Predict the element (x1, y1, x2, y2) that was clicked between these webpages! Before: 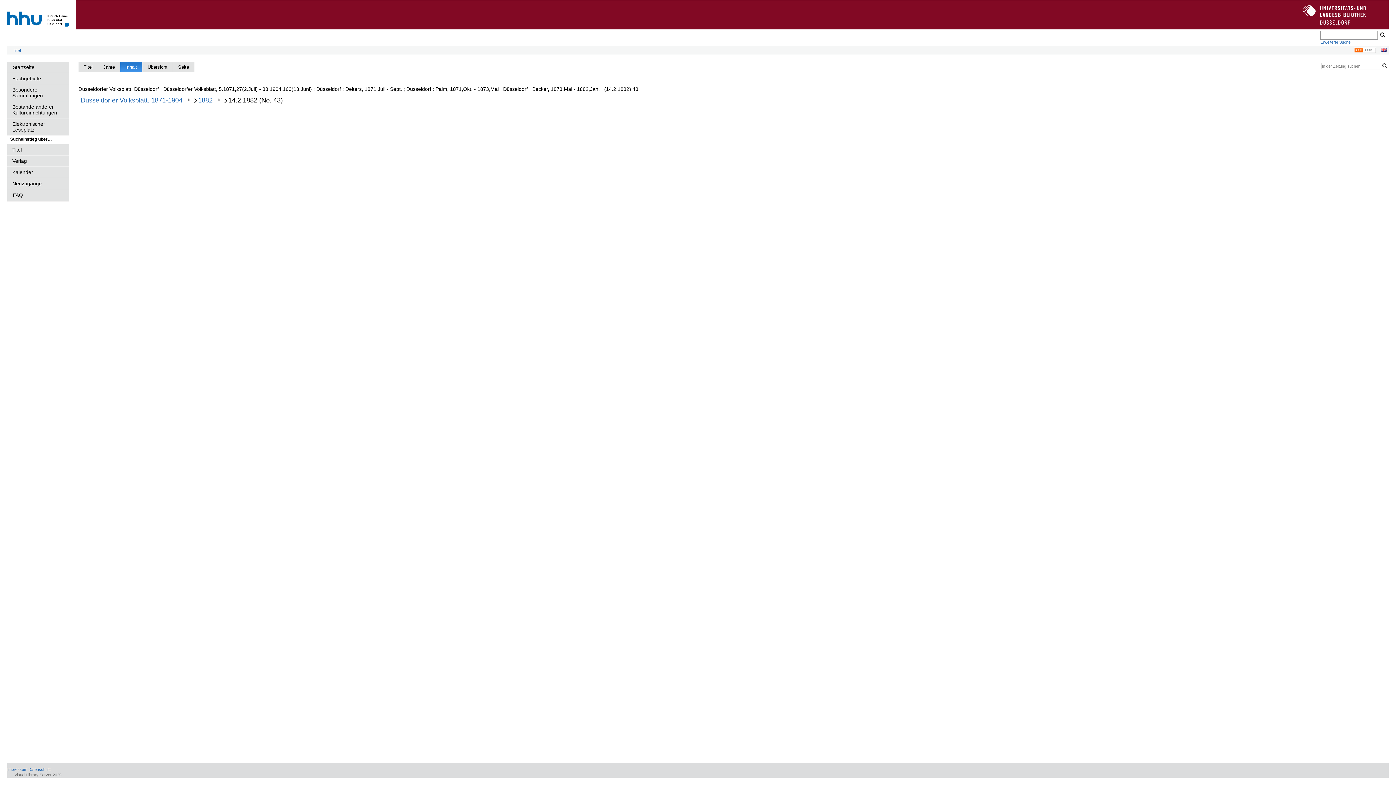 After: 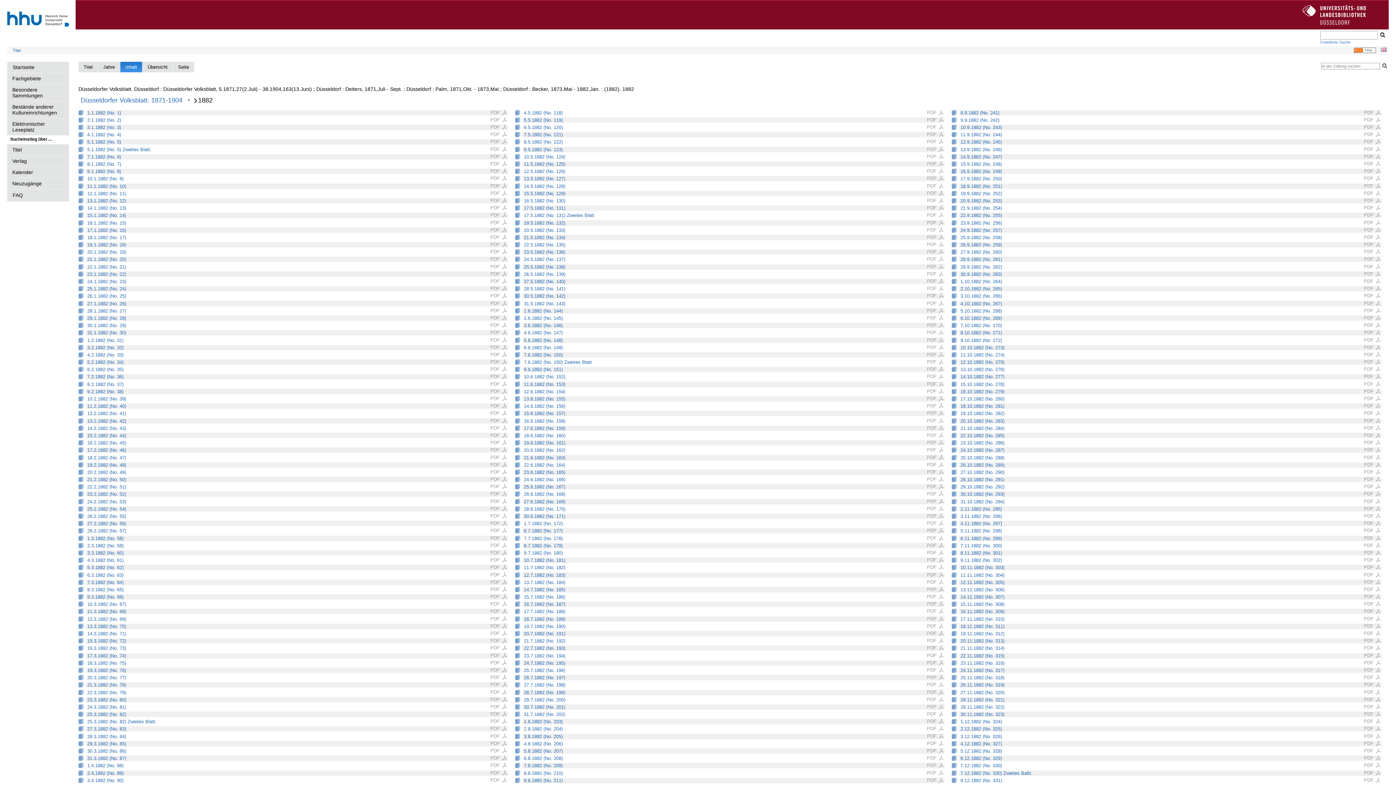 Action: label: 1882 bbox: (198, 96, 212, 103)